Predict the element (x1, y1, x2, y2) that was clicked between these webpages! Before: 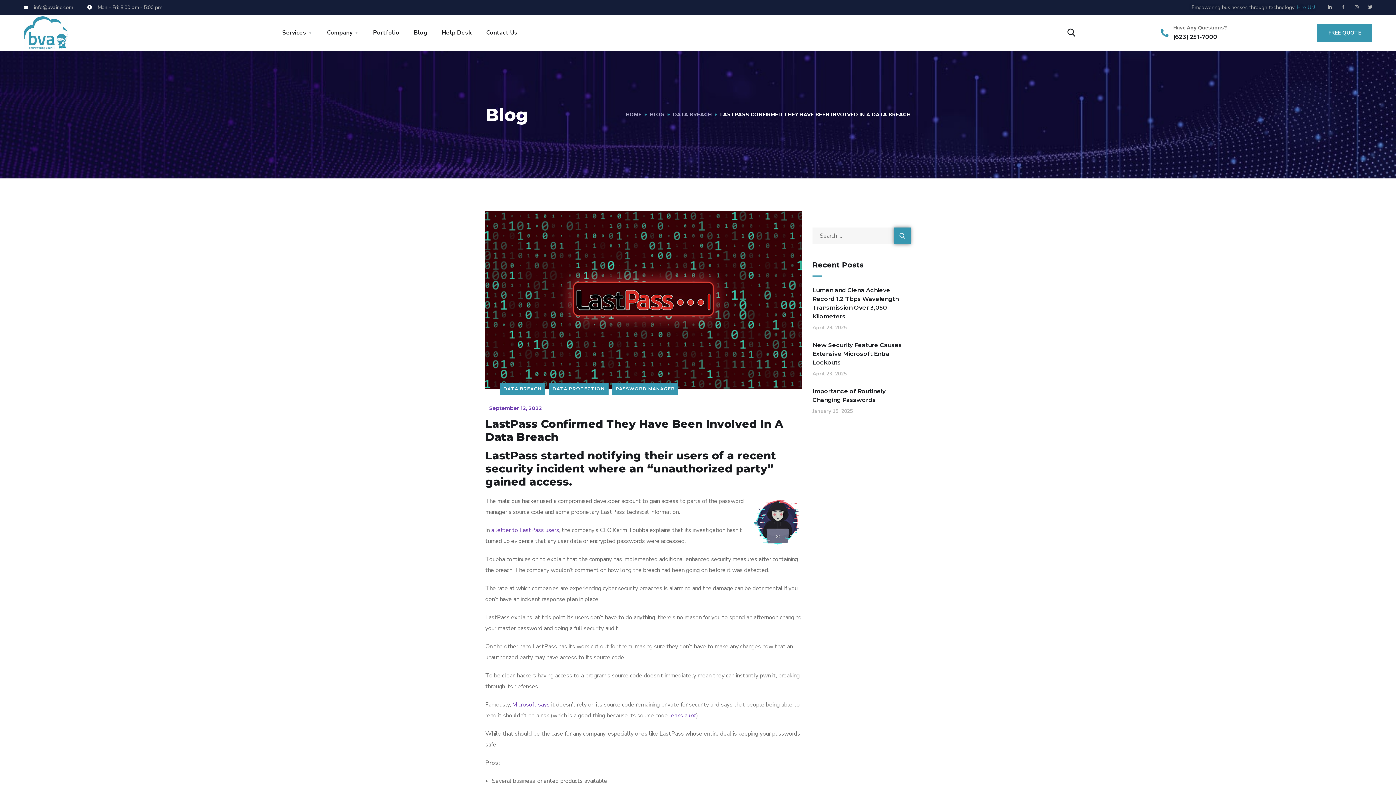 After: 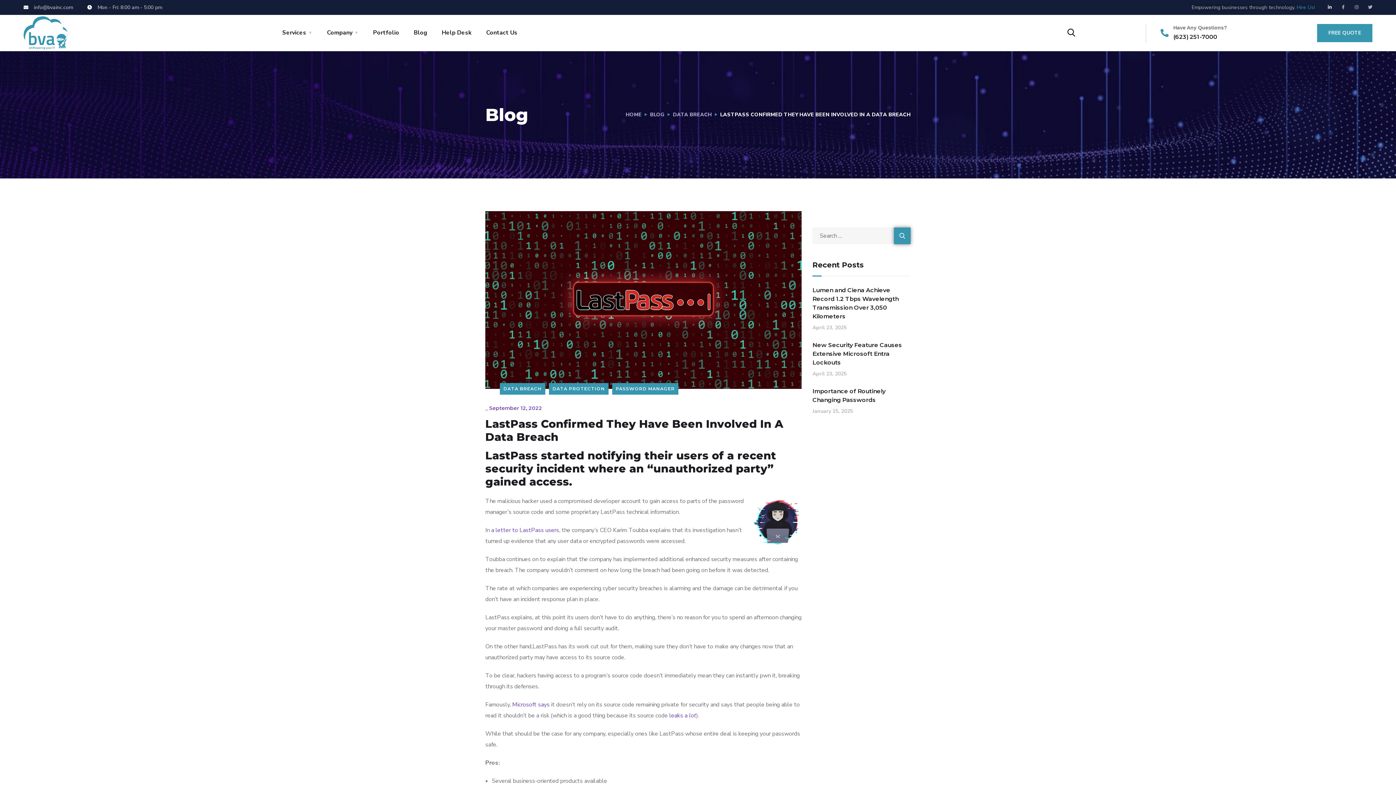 Action: bbox: (1327, 4, 1332, 9) label: Linkedin-in